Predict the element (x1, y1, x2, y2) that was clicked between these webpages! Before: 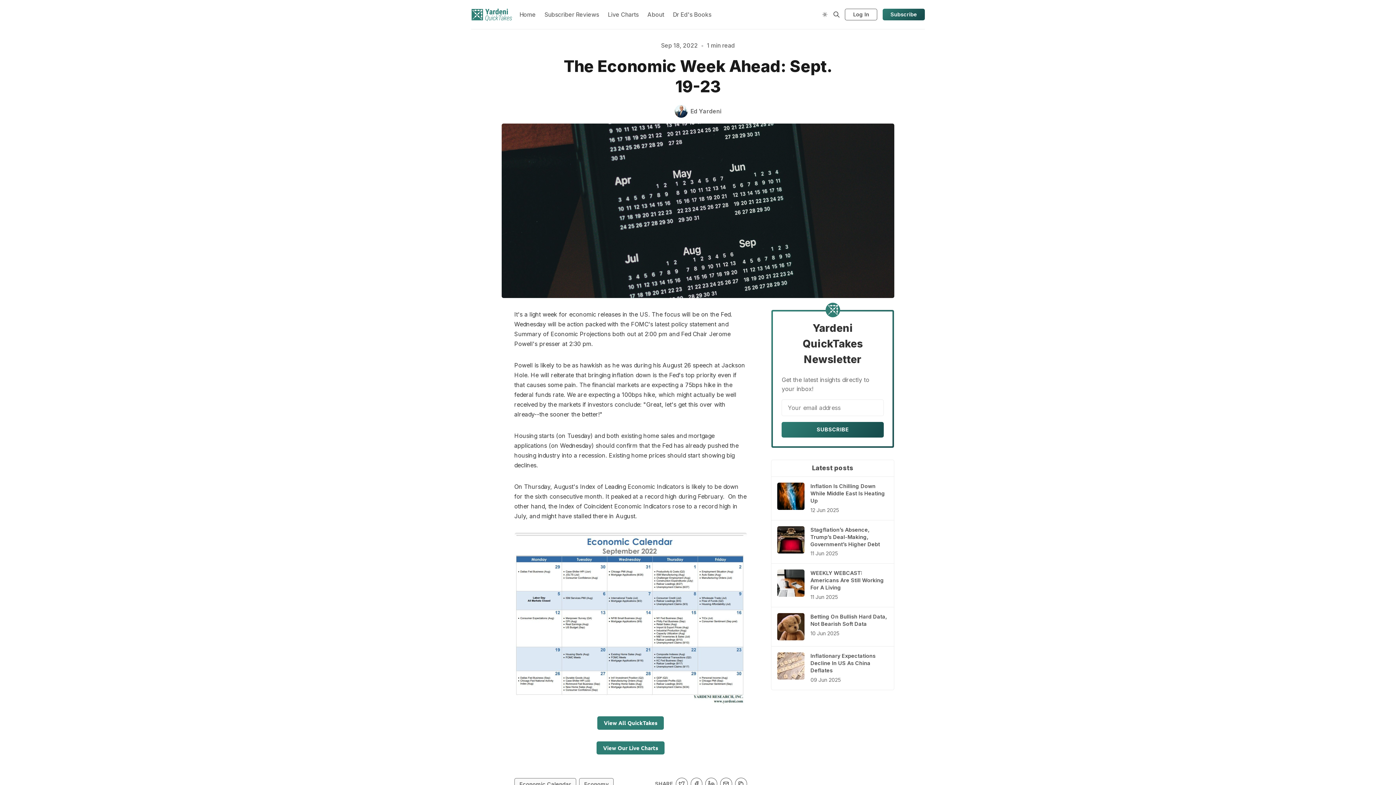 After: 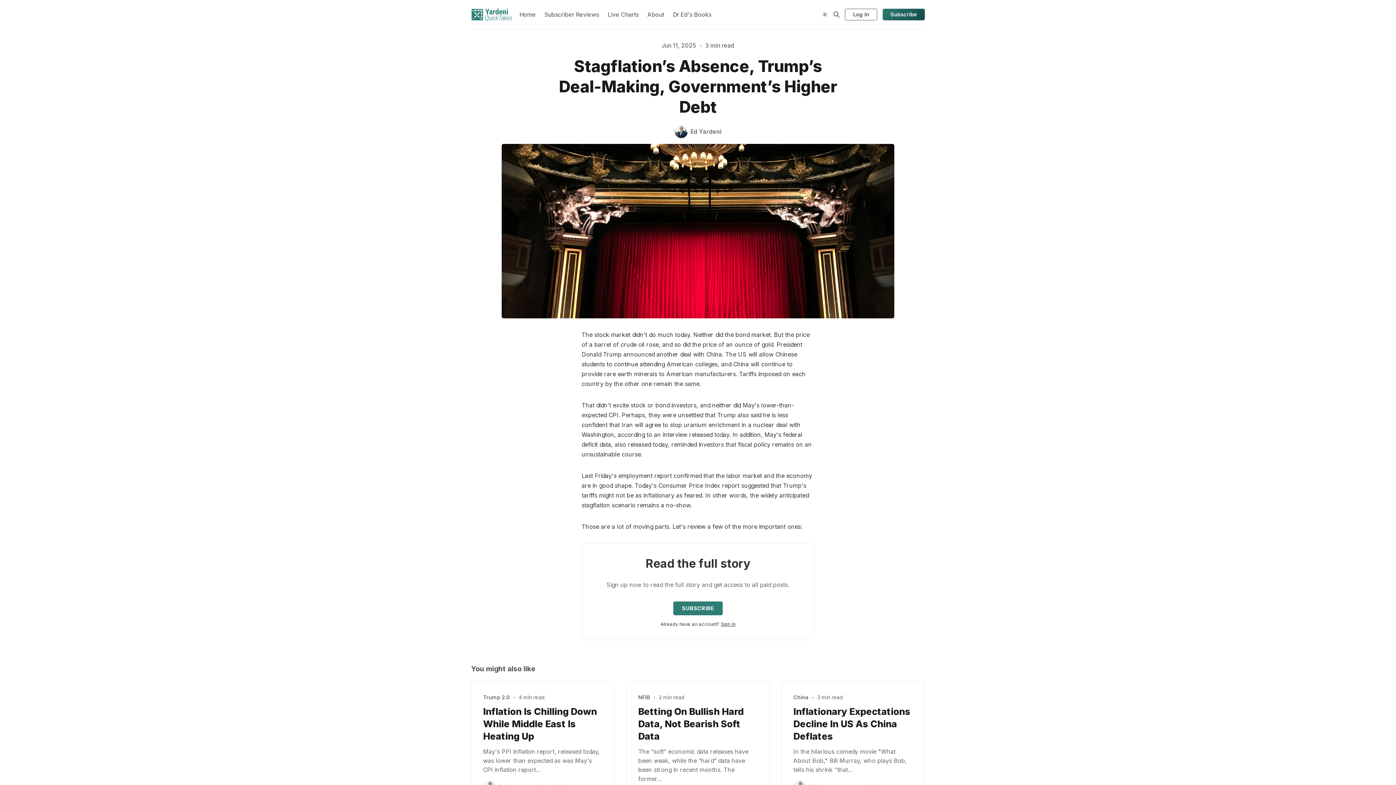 Action: label: Stagflation’s Absence, Trump’s Deal-Making, Government’s Higher Debt
11 Jun 2025 bbox: (771, 520, 894, 564)